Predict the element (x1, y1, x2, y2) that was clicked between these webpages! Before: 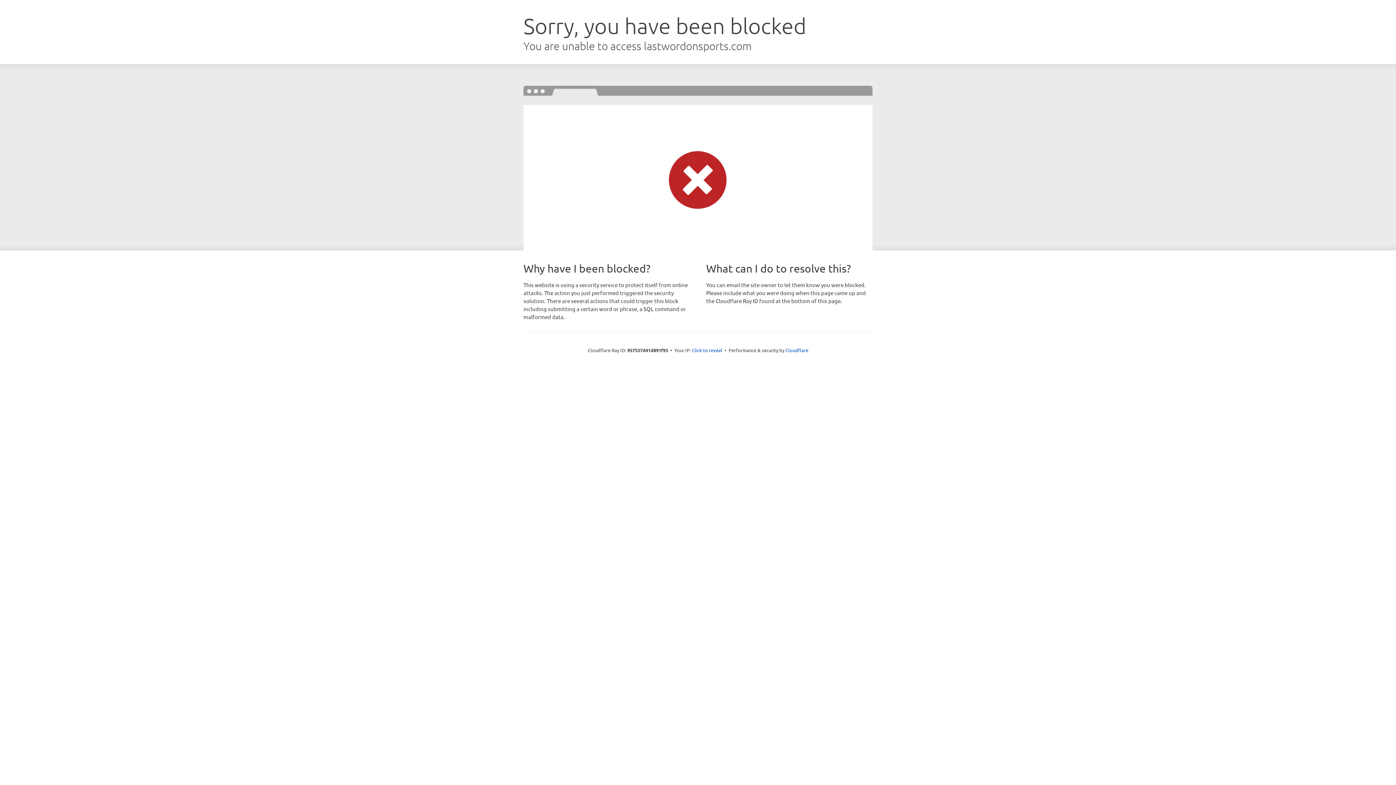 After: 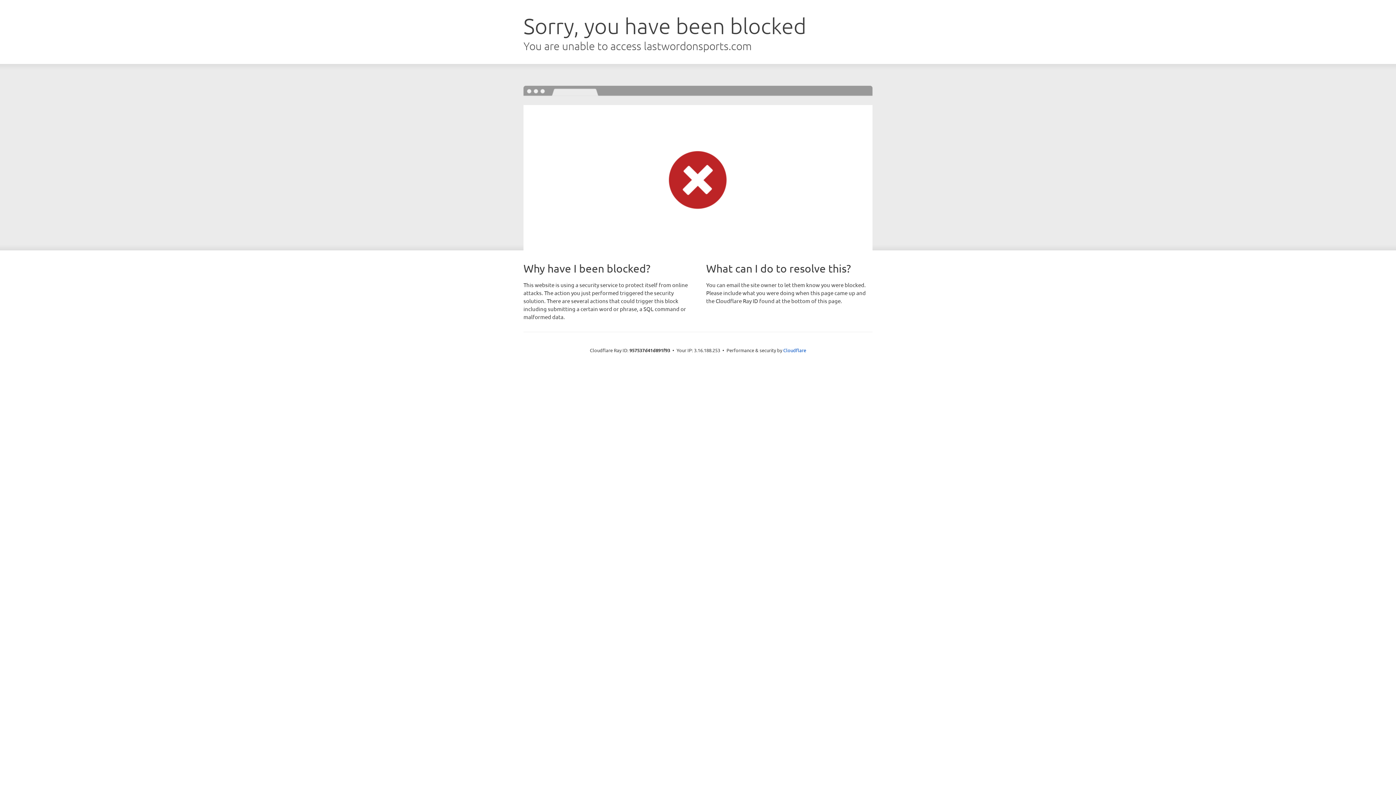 Action: label: Click to reveal bbox: (692, 346, 722, 353)